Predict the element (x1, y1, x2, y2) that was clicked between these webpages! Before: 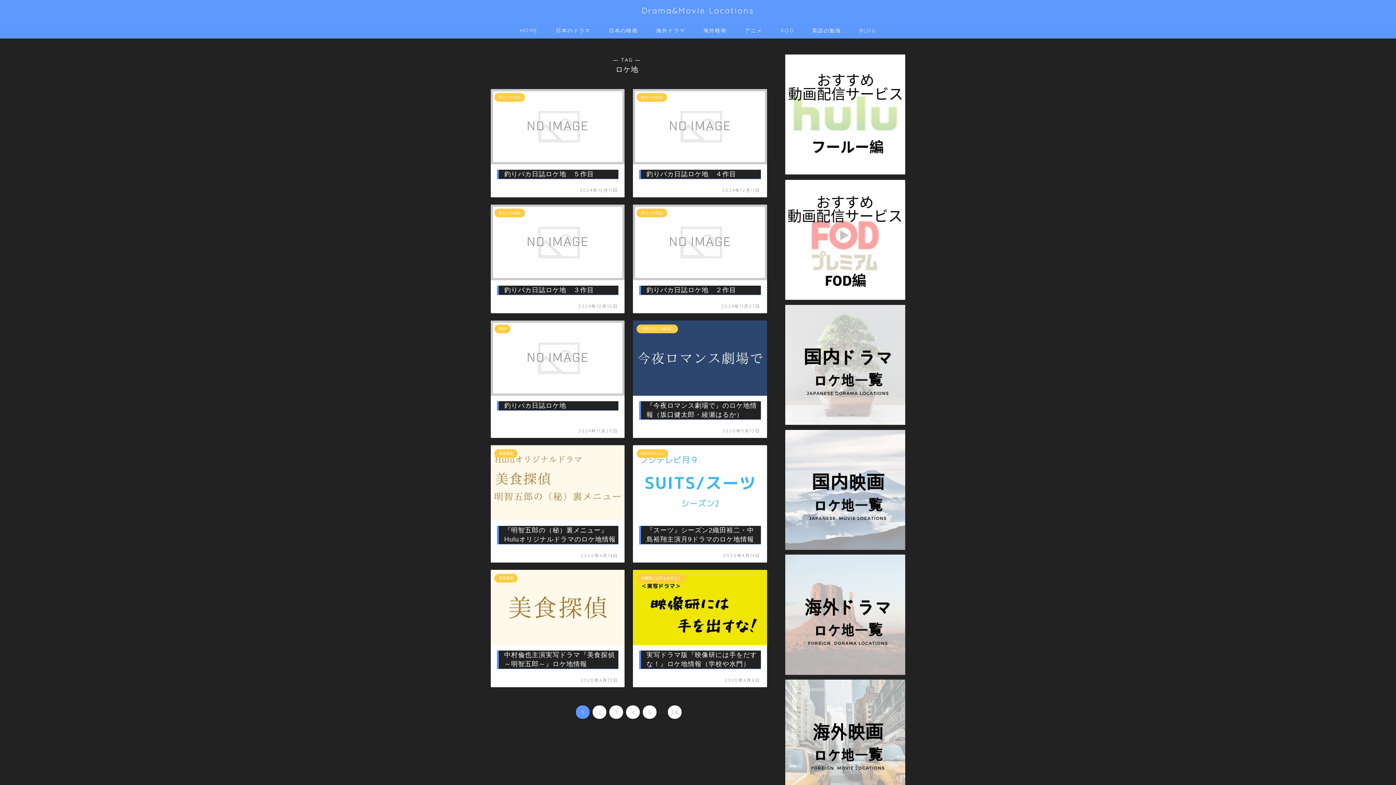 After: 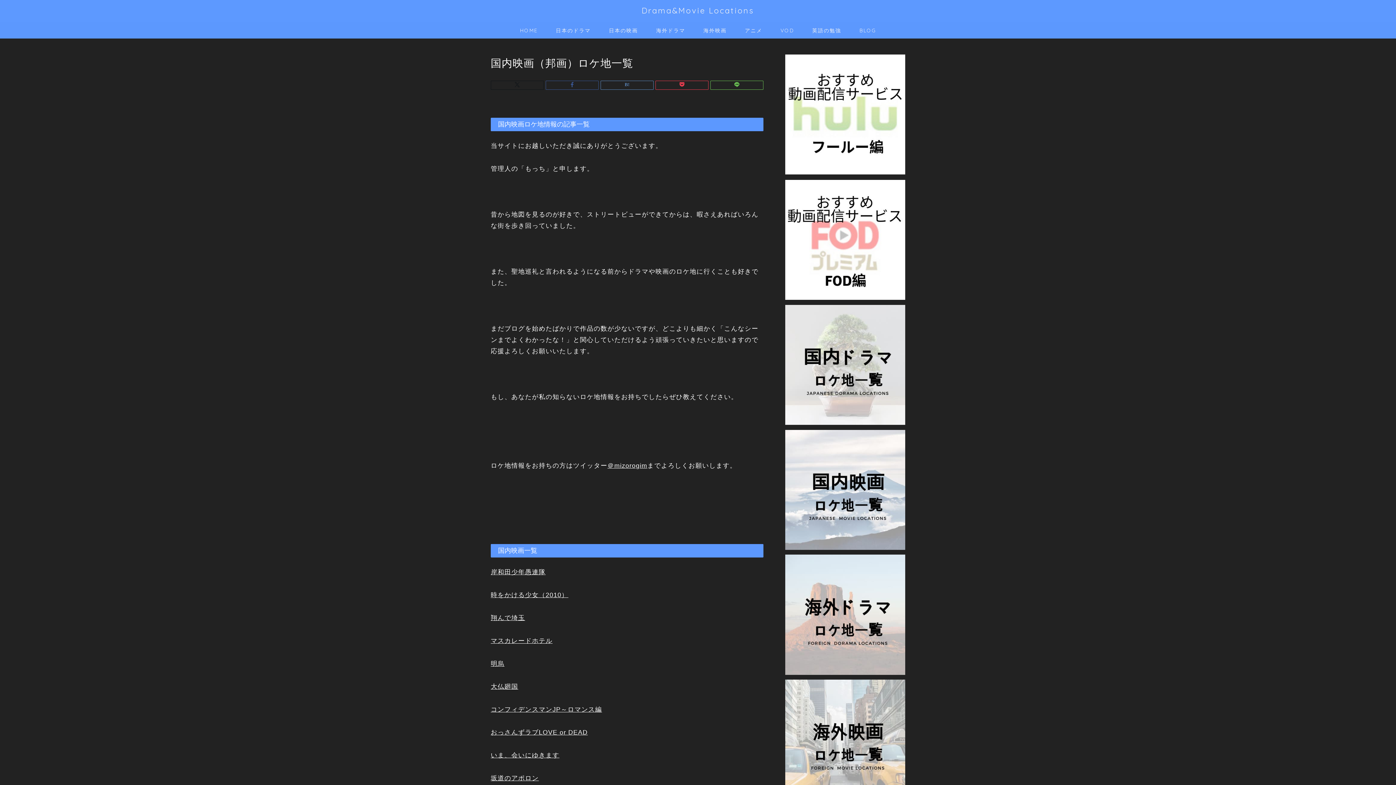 Action: bbox: (785, 430, 905, 550)